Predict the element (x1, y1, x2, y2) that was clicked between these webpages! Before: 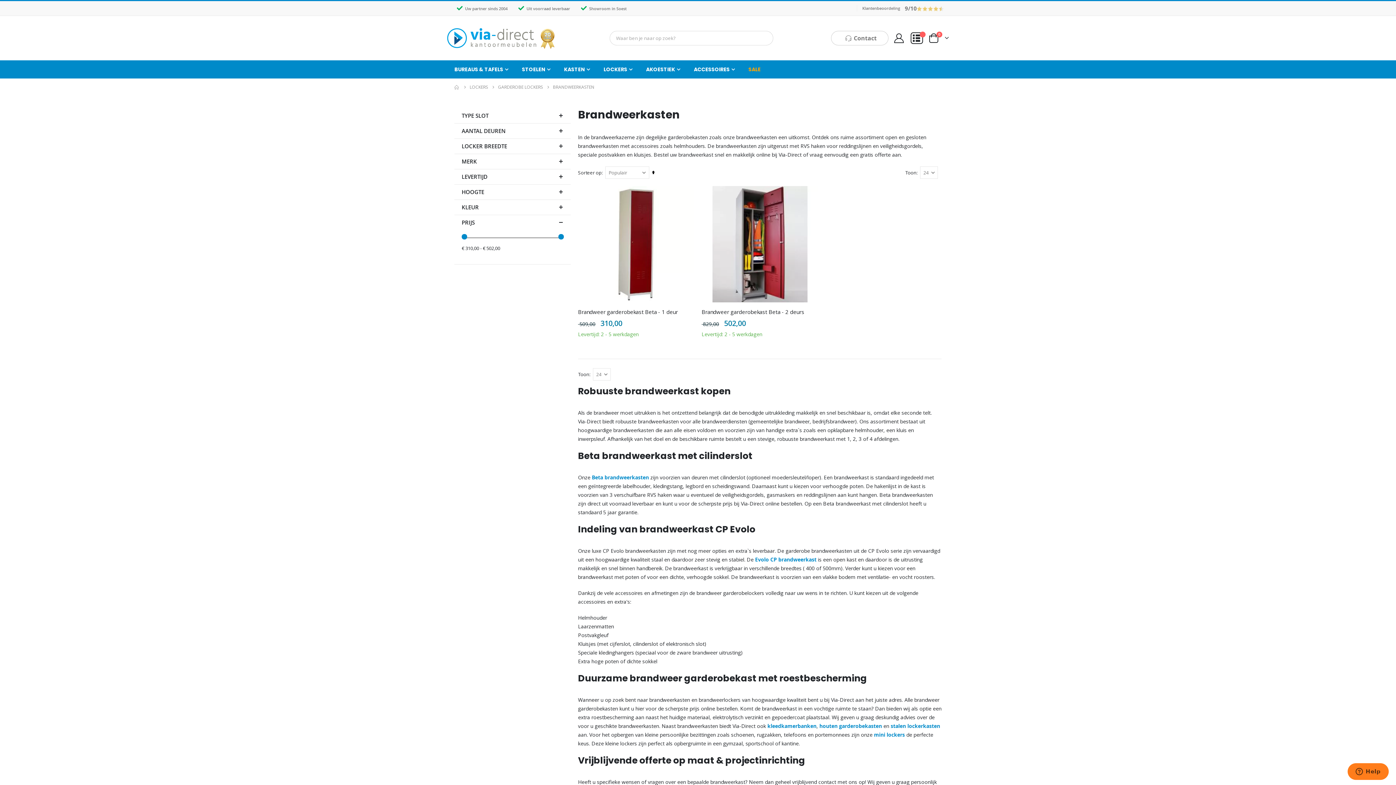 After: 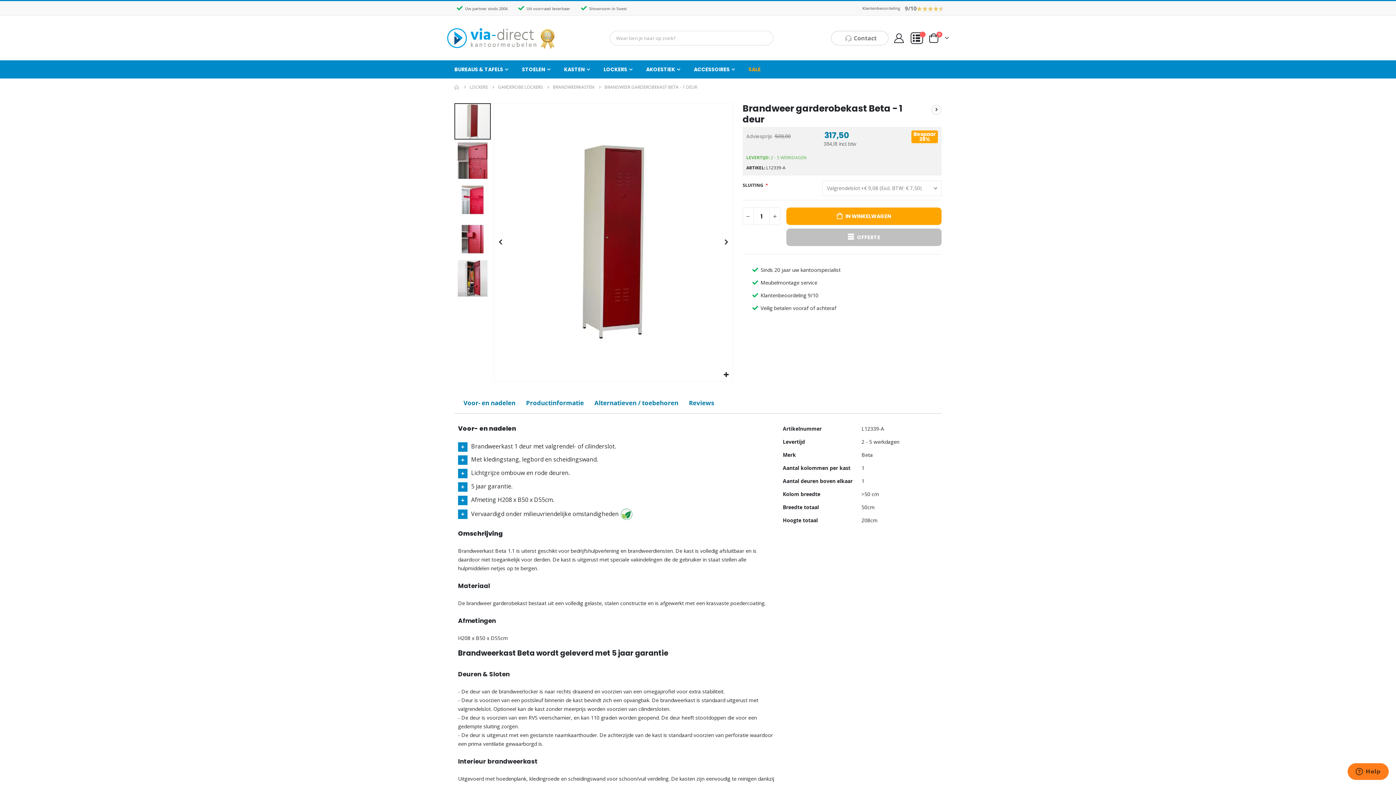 Action: bbox: (578, 308, 694, 315) label: Brandweer garderobekast Beta - 1 deur